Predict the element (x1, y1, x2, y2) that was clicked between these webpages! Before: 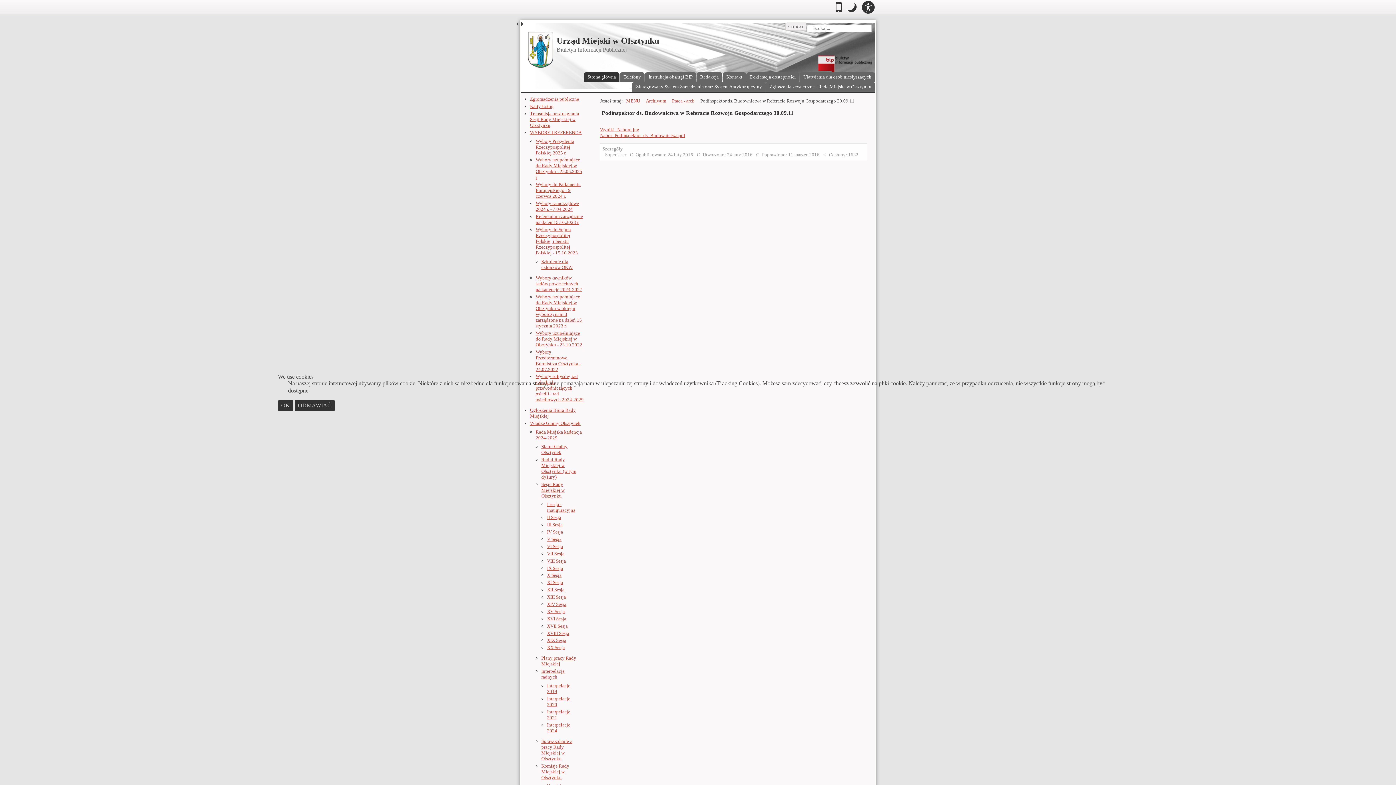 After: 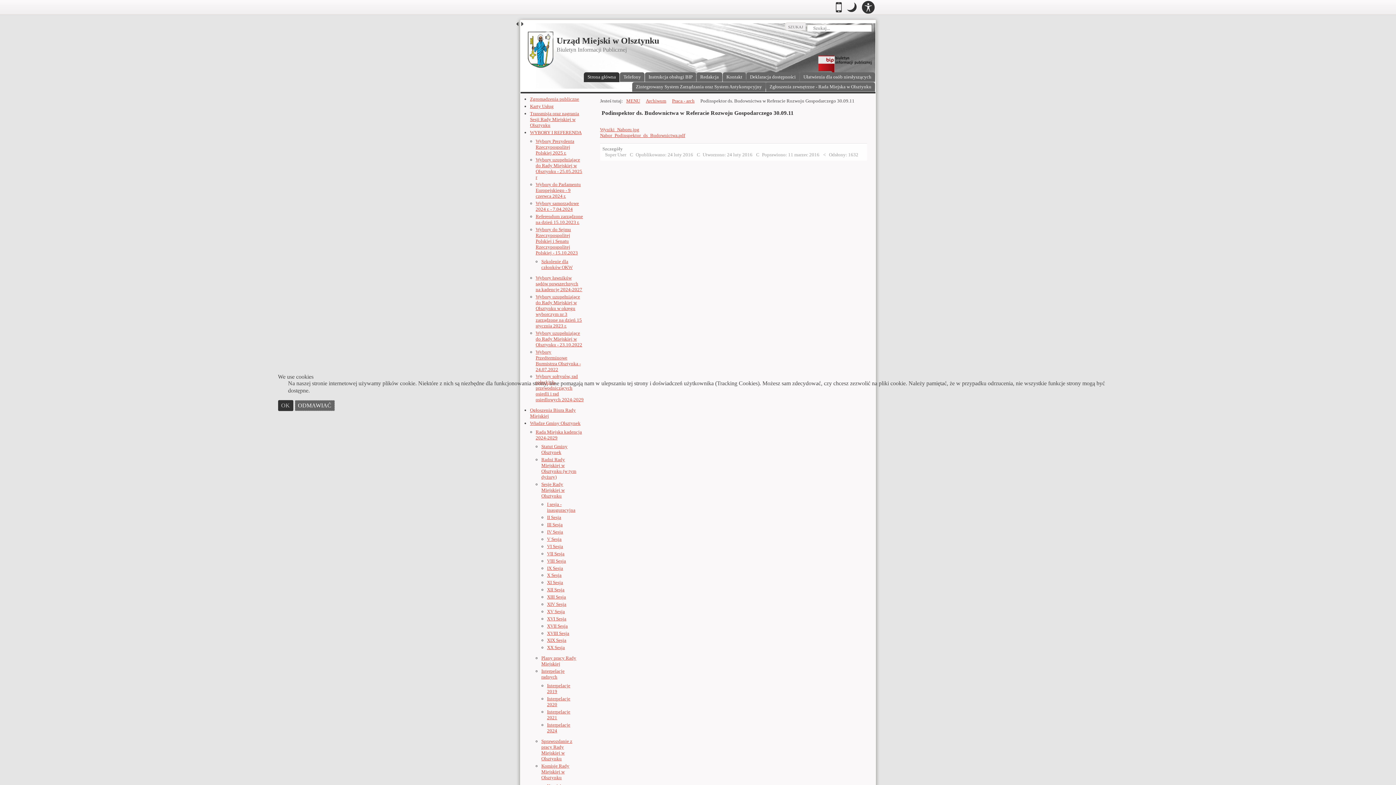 Action: label: ODMAWIAĆ bbox: (294, 400, 334, 411)